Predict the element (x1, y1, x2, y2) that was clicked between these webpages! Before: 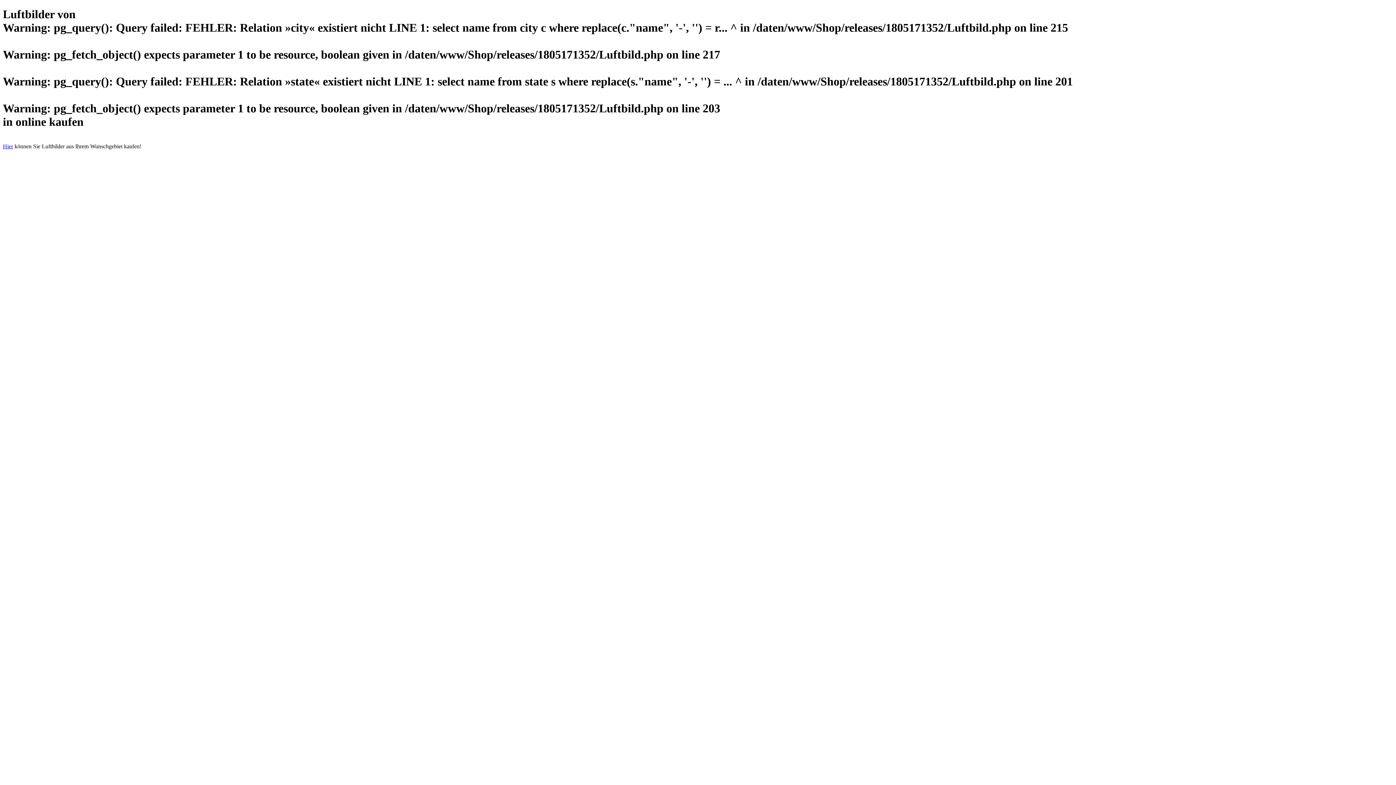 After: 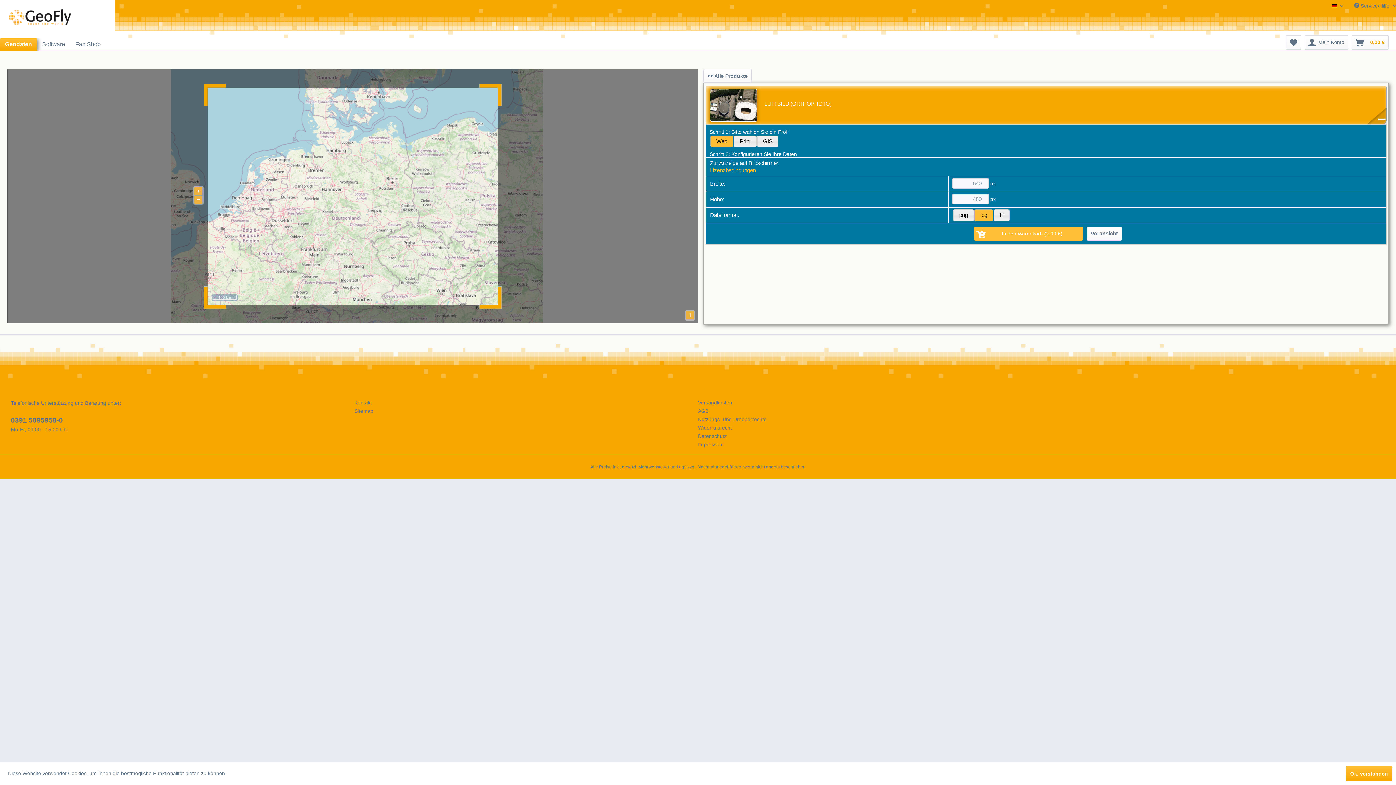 Action: bbox: (2, 143, 13, 149) label: Hier